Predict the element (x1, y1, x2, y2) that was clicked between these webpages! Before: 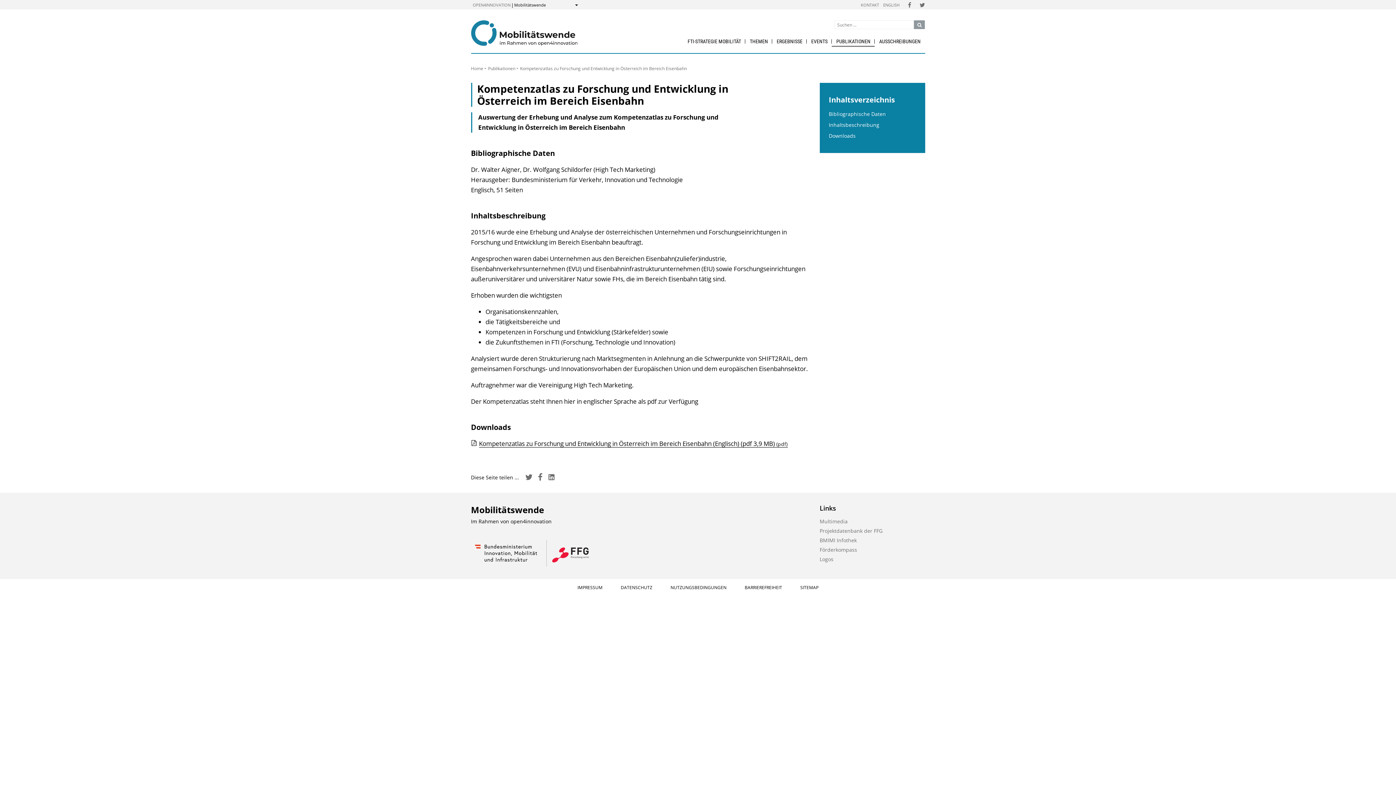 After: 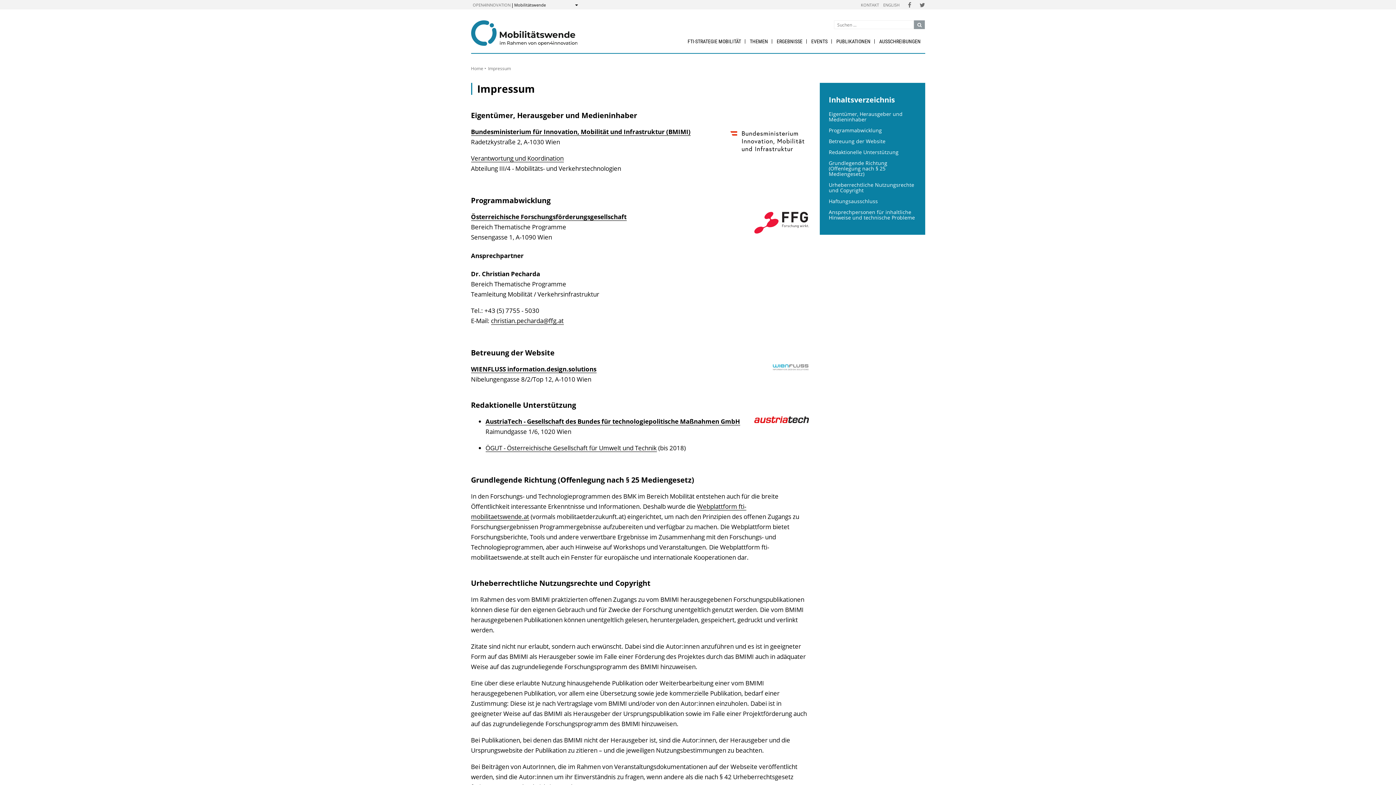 Action: bbox: (577, 584, 602, 590) label: IMPRESSUM